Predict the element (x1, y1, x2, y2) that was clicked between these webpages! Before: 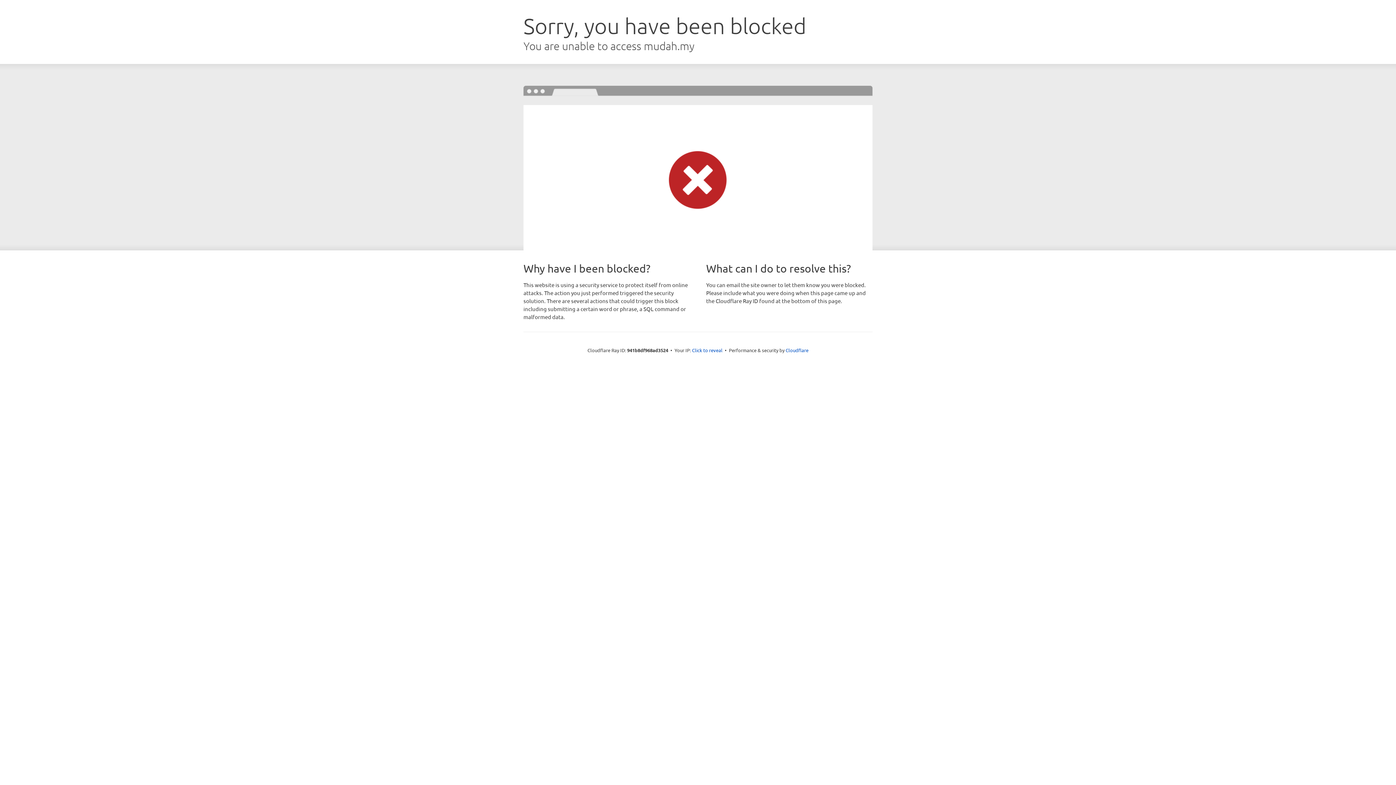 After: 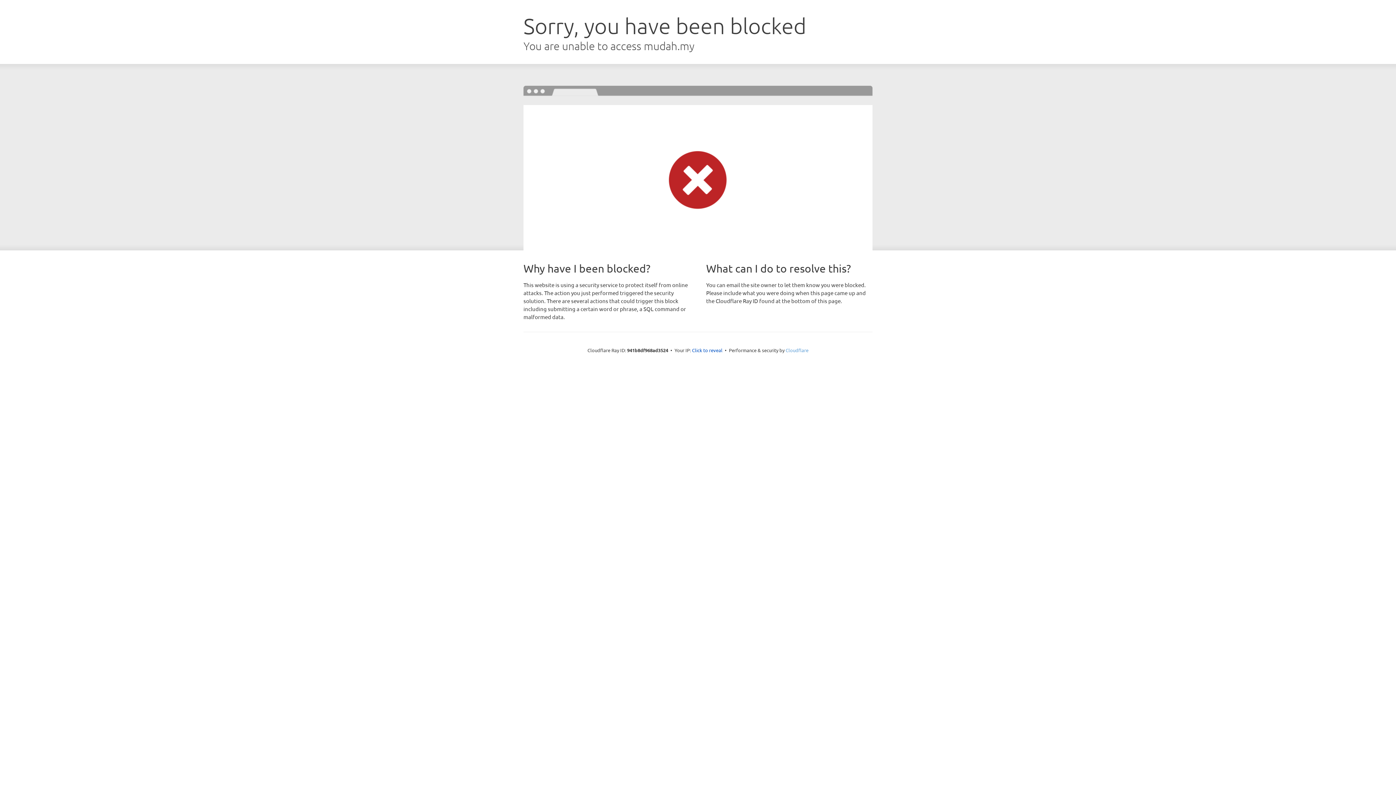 Action: label: Cloudflare bbox: (785, 347, 808, 353)